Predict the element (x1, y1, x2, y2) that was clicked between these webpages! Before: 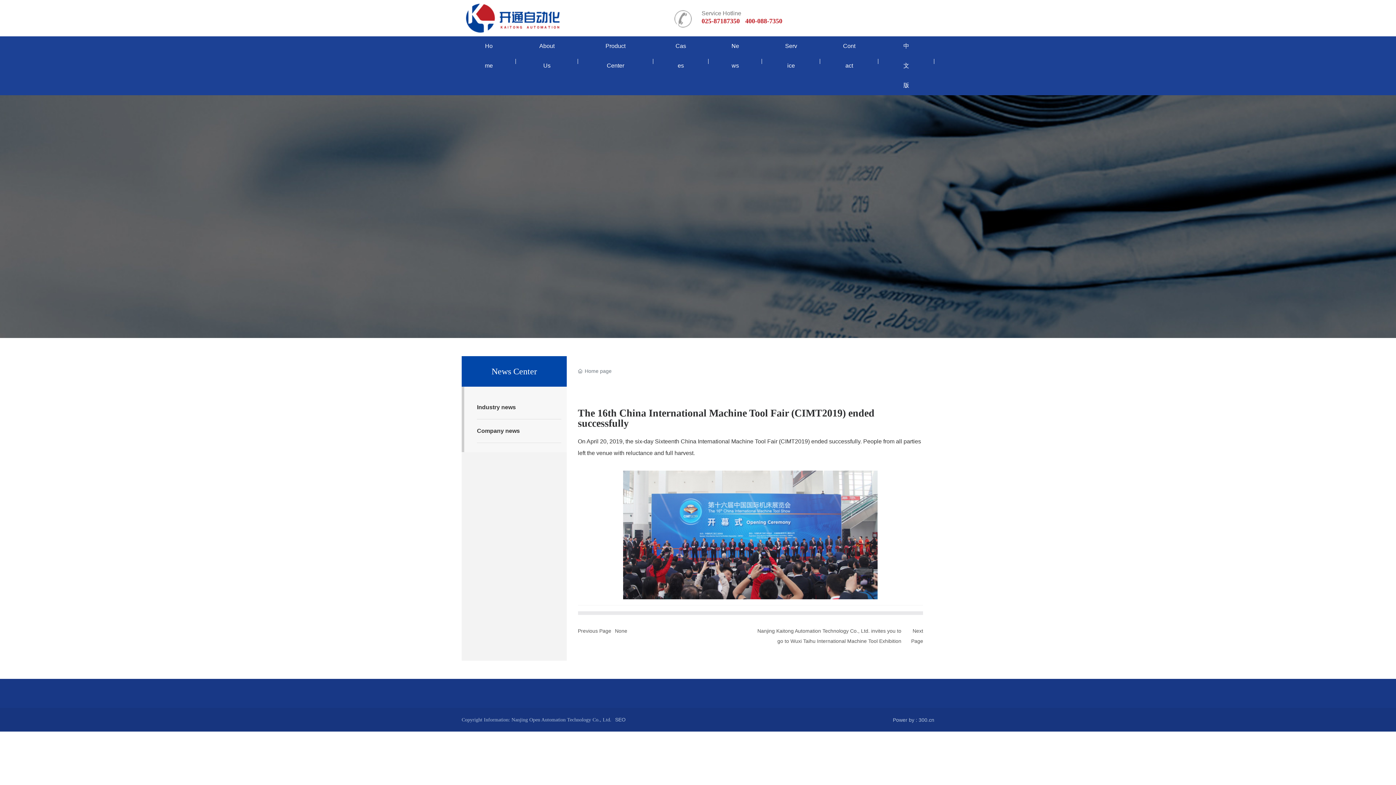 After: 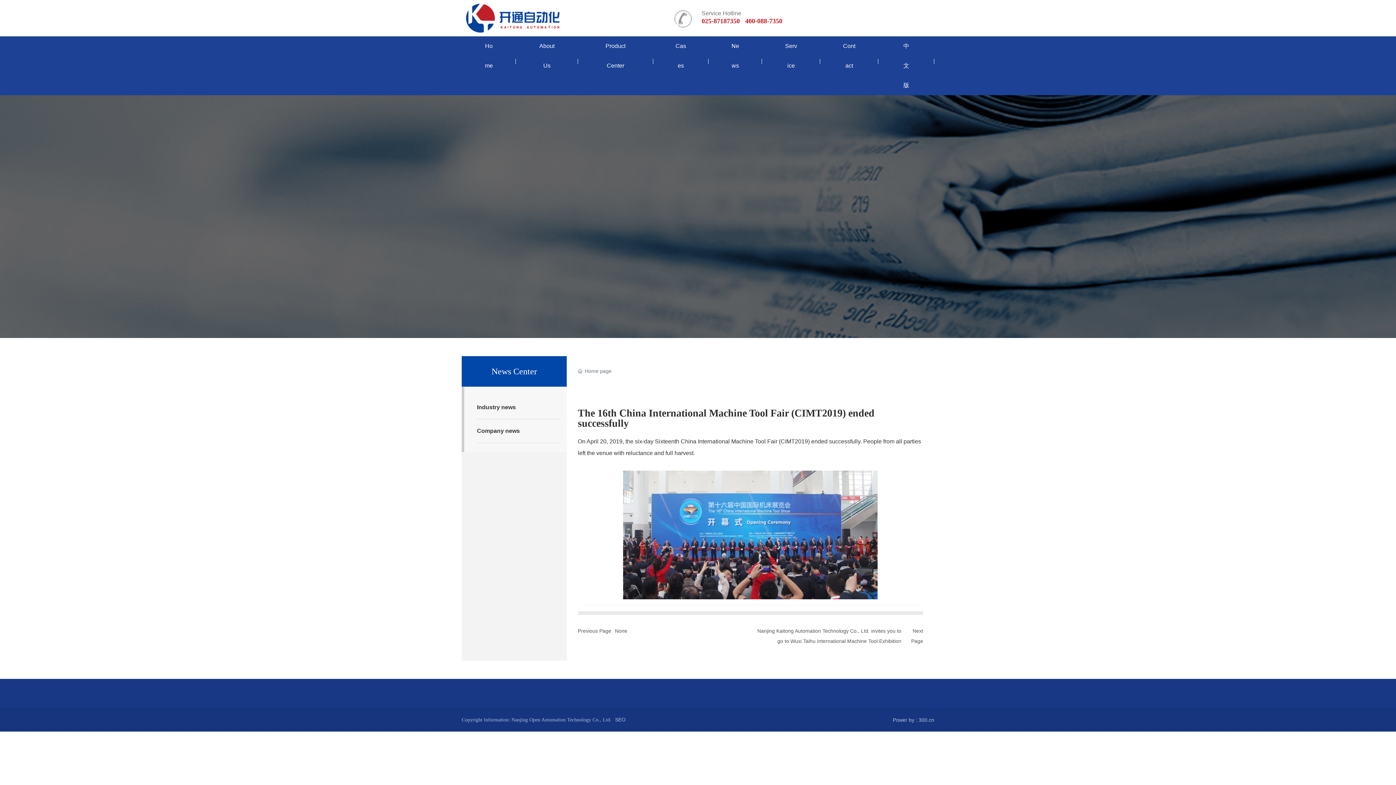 Action: bbox: (701, 17, 740, 24) label: 025-87187350